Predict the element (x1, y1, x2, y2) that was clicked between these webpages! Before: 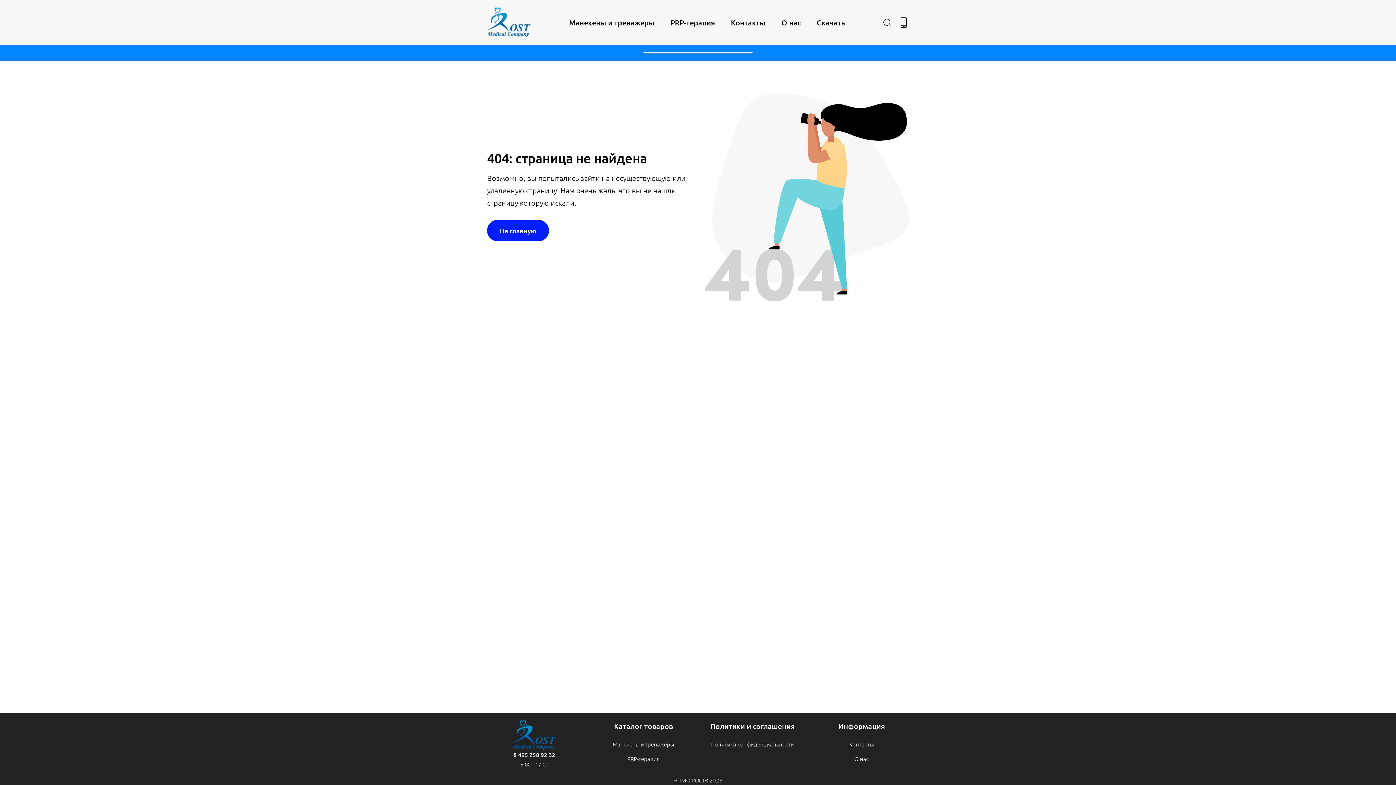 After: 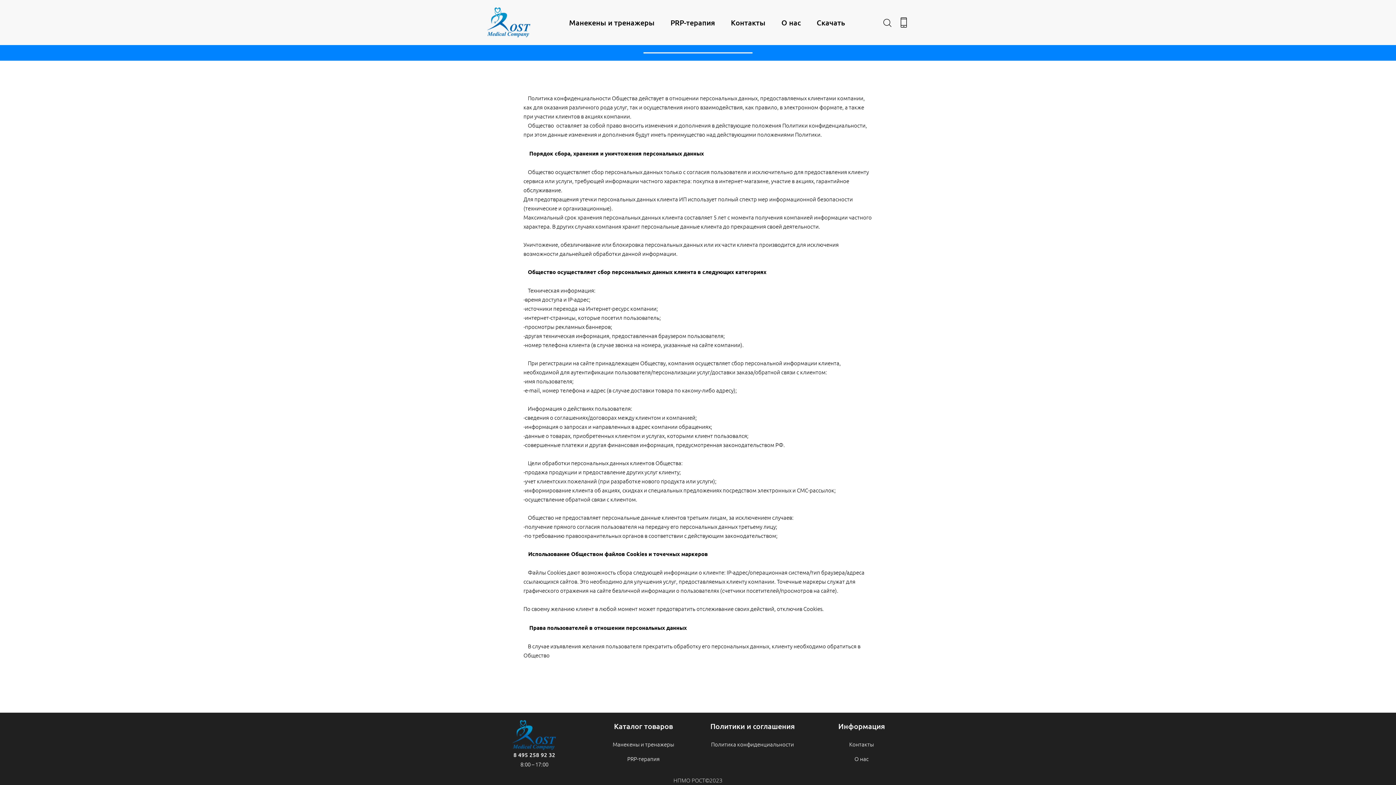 Action: label: Политика конфиденциальности bbox: (711, 740, 794, 748)